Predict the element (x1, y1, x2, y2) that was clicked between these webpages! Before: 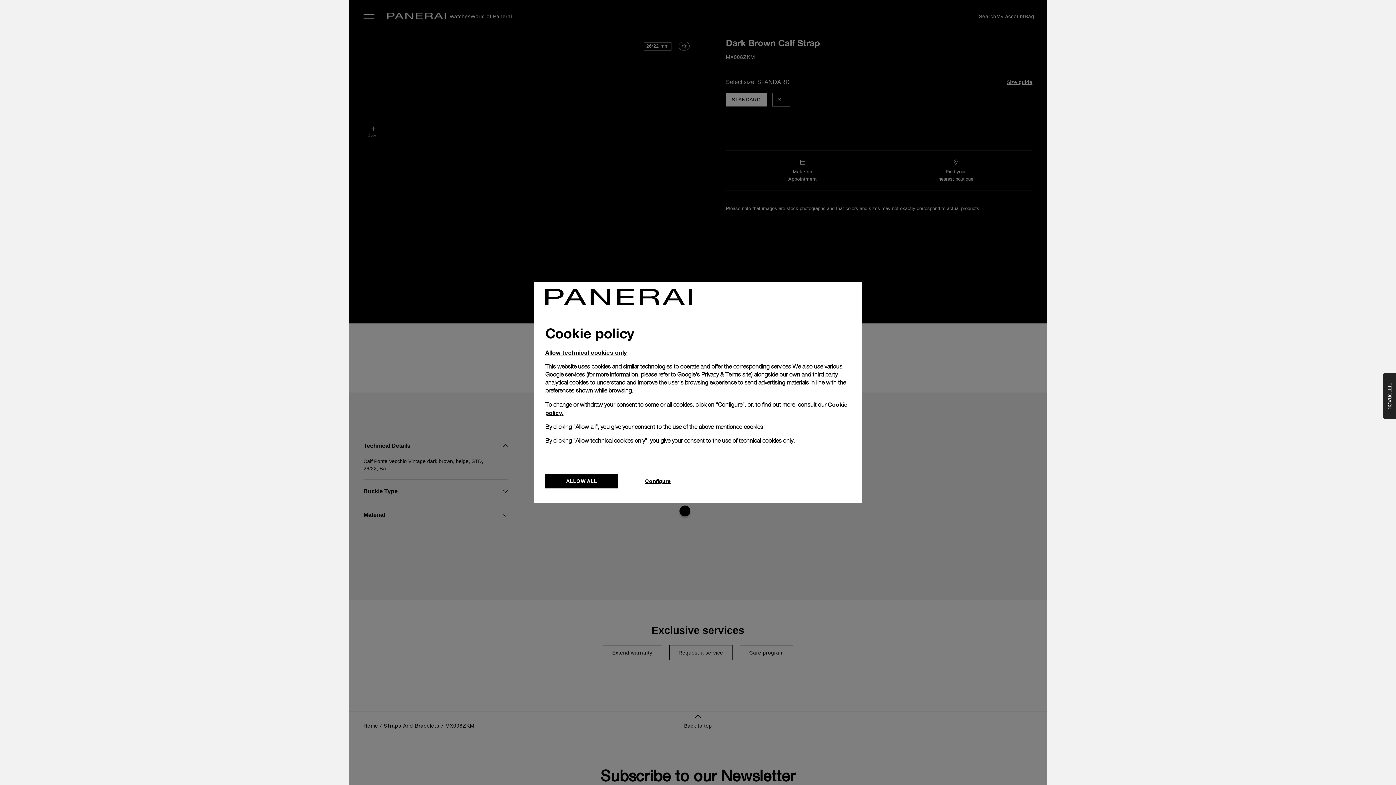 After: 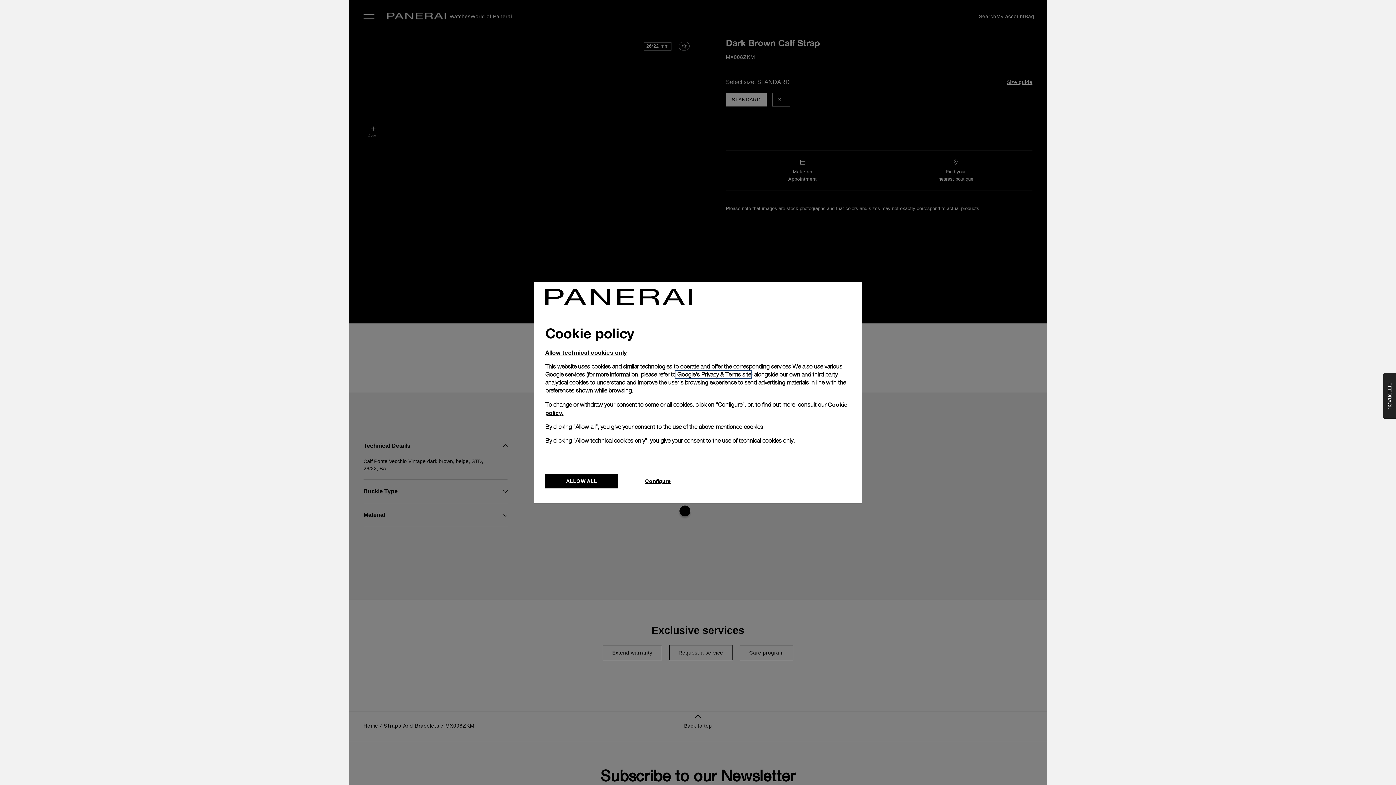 Action: label:  Google's Privacy & Terms site bbox: (676, 371, 751, 378)